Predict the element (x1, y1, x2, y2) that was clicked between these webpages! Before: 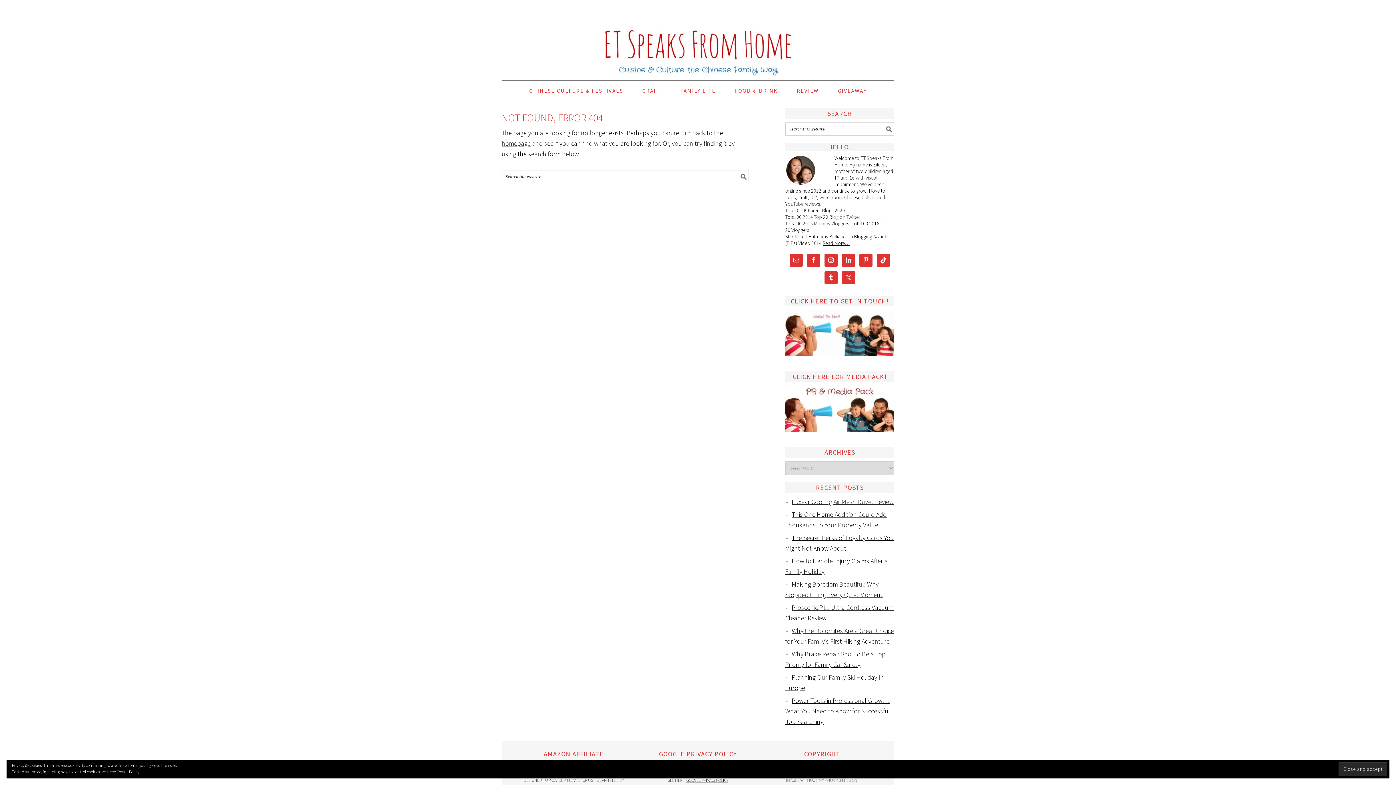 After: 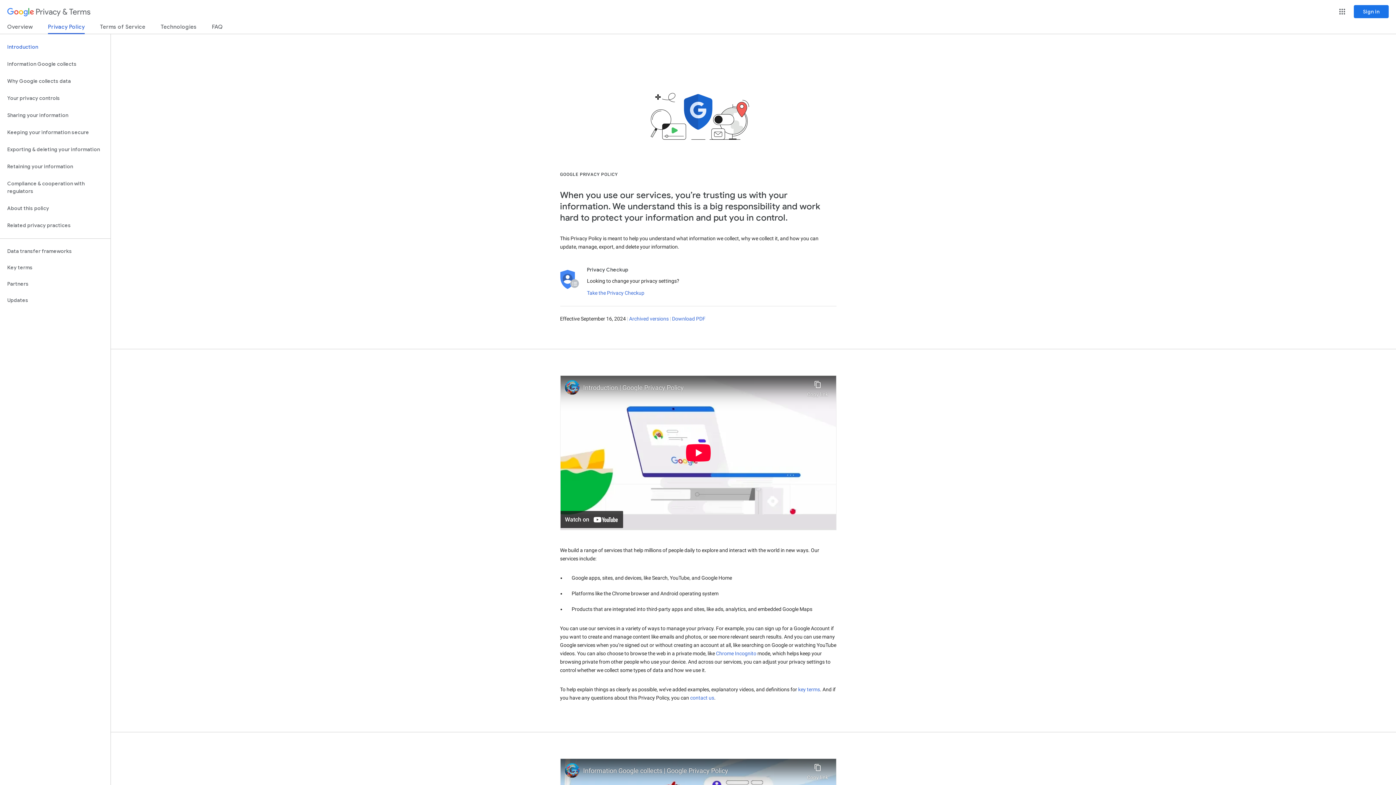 Action: bbox: (686, 777, 728, 783) label: GOOGLE PRIVACY POLICY